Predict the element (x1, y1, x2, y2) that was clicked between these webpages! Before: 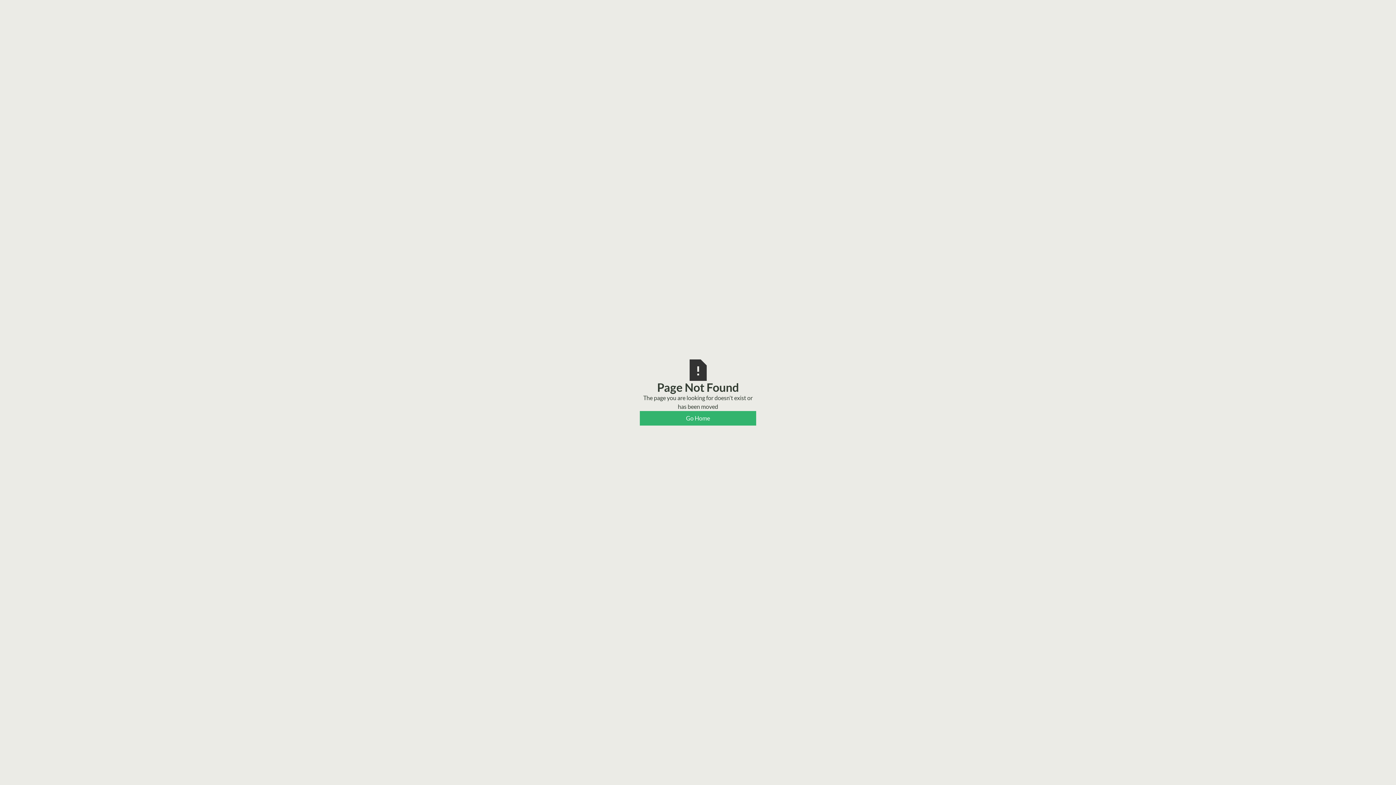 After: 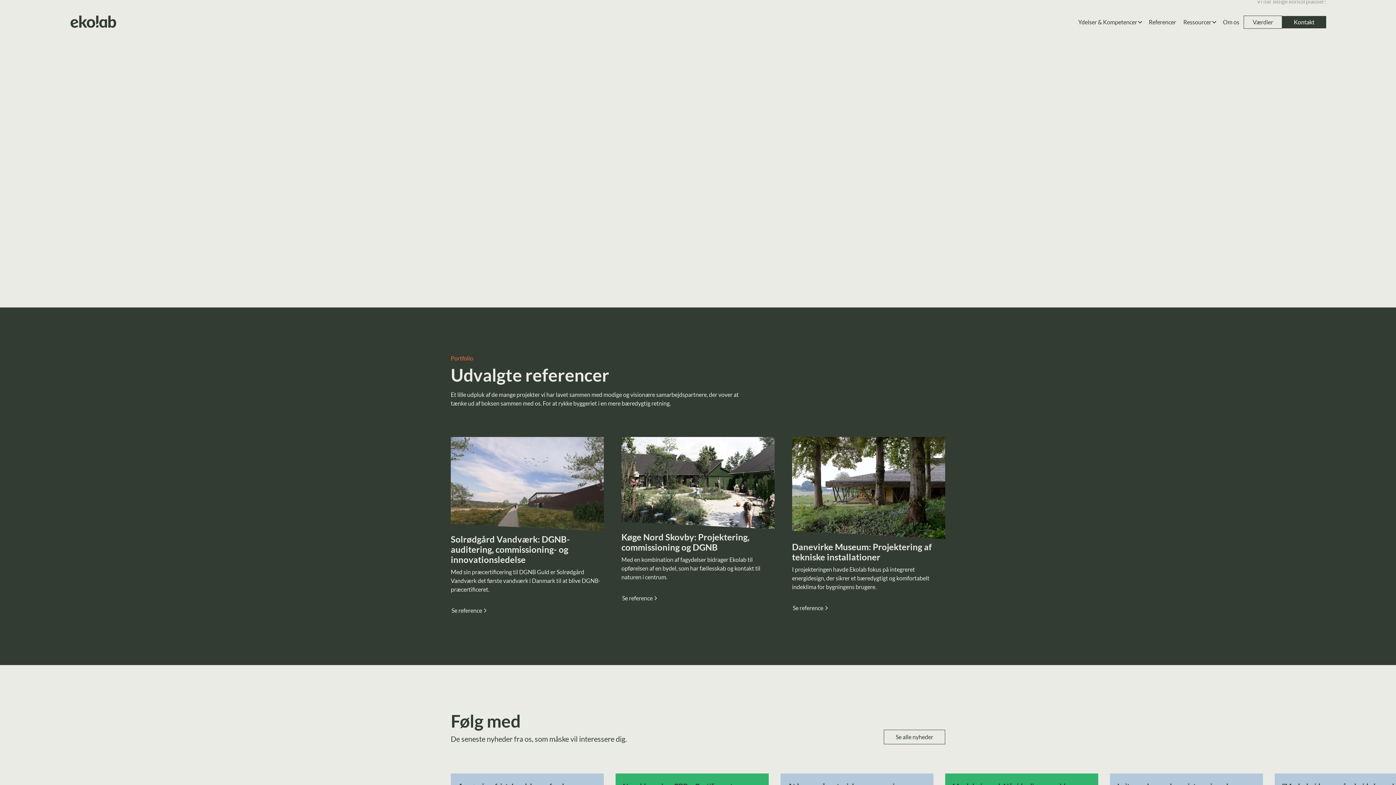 Action: label: Go Home bbox: (640, 411, 756, 425)